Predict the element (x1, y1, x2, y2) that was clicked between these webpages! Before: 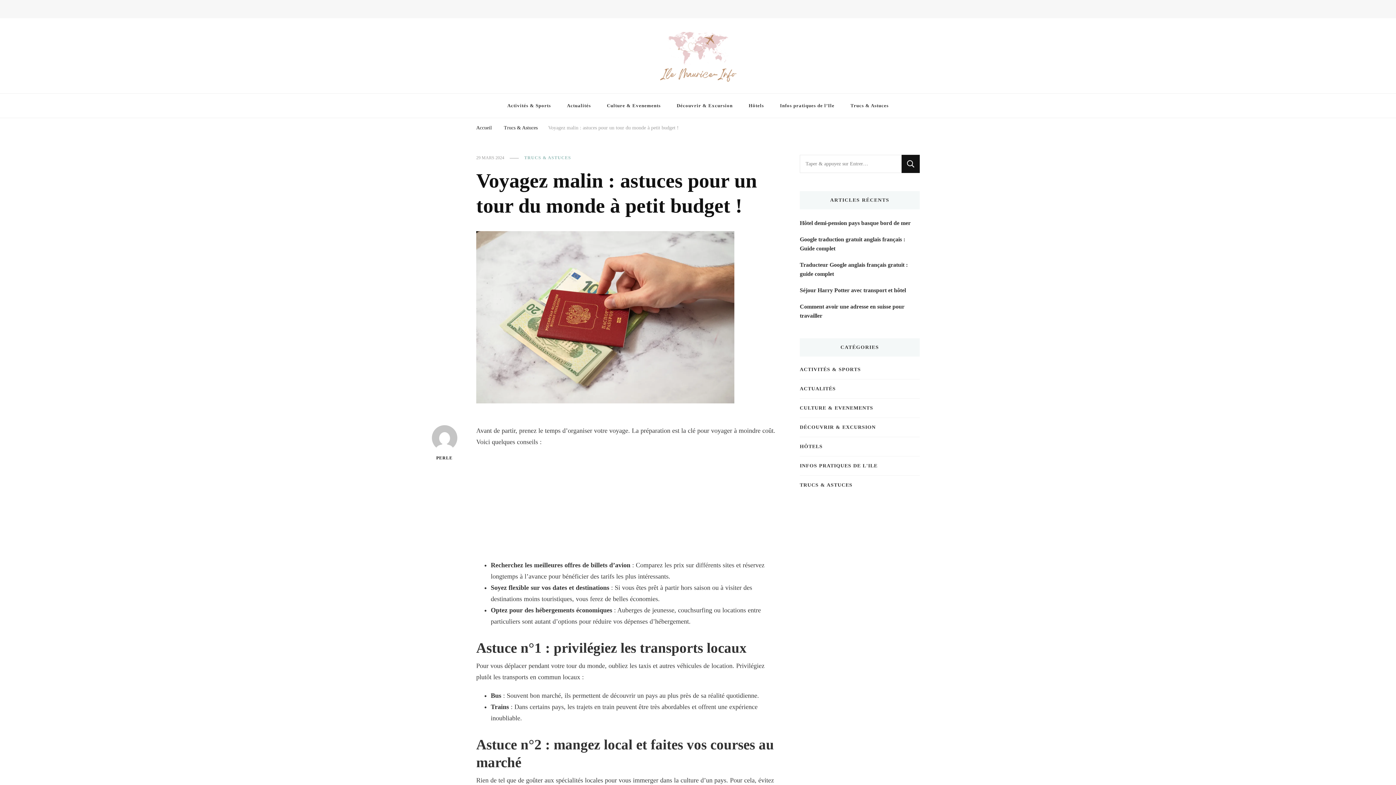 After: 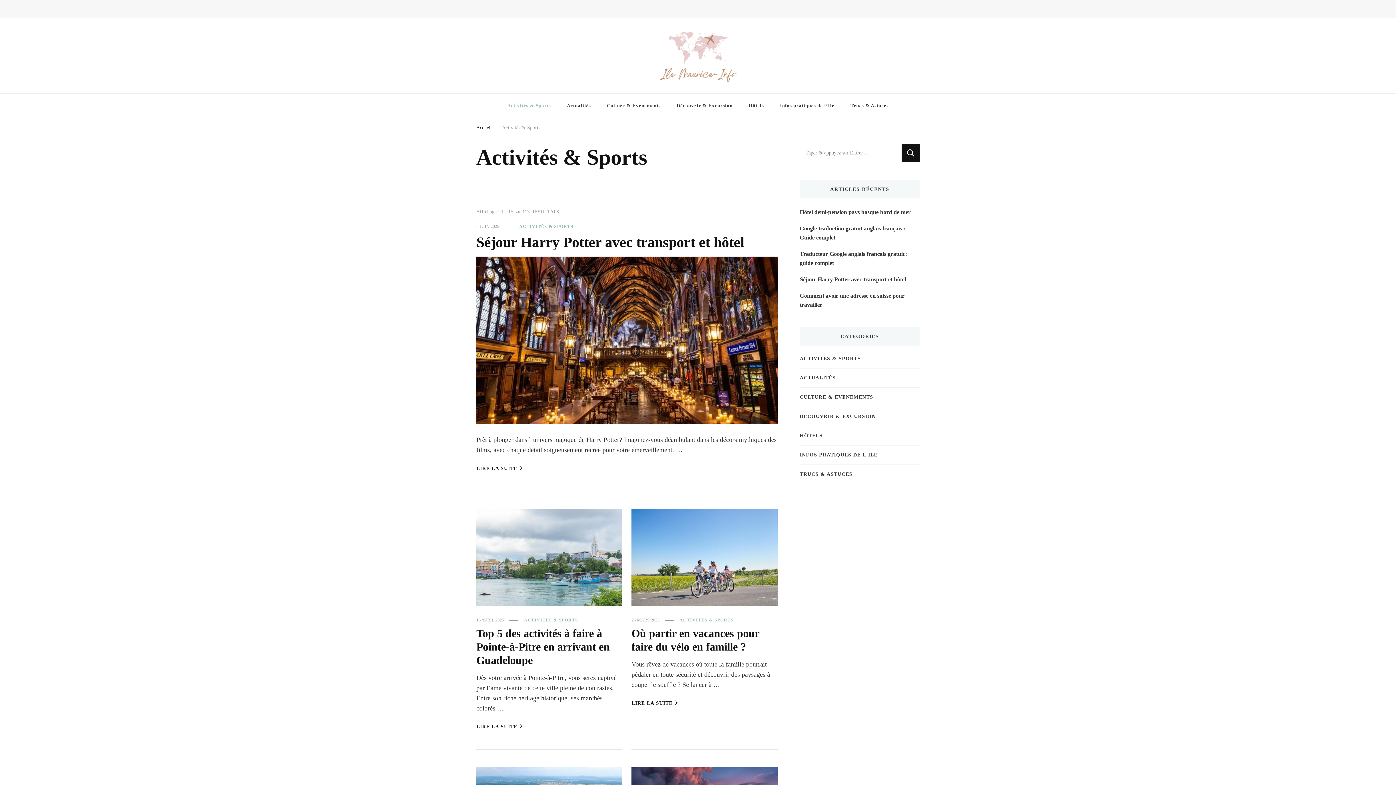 Action: bbox: (800, 365, 861, 373) label: ACTIVITÉS & SPORTS